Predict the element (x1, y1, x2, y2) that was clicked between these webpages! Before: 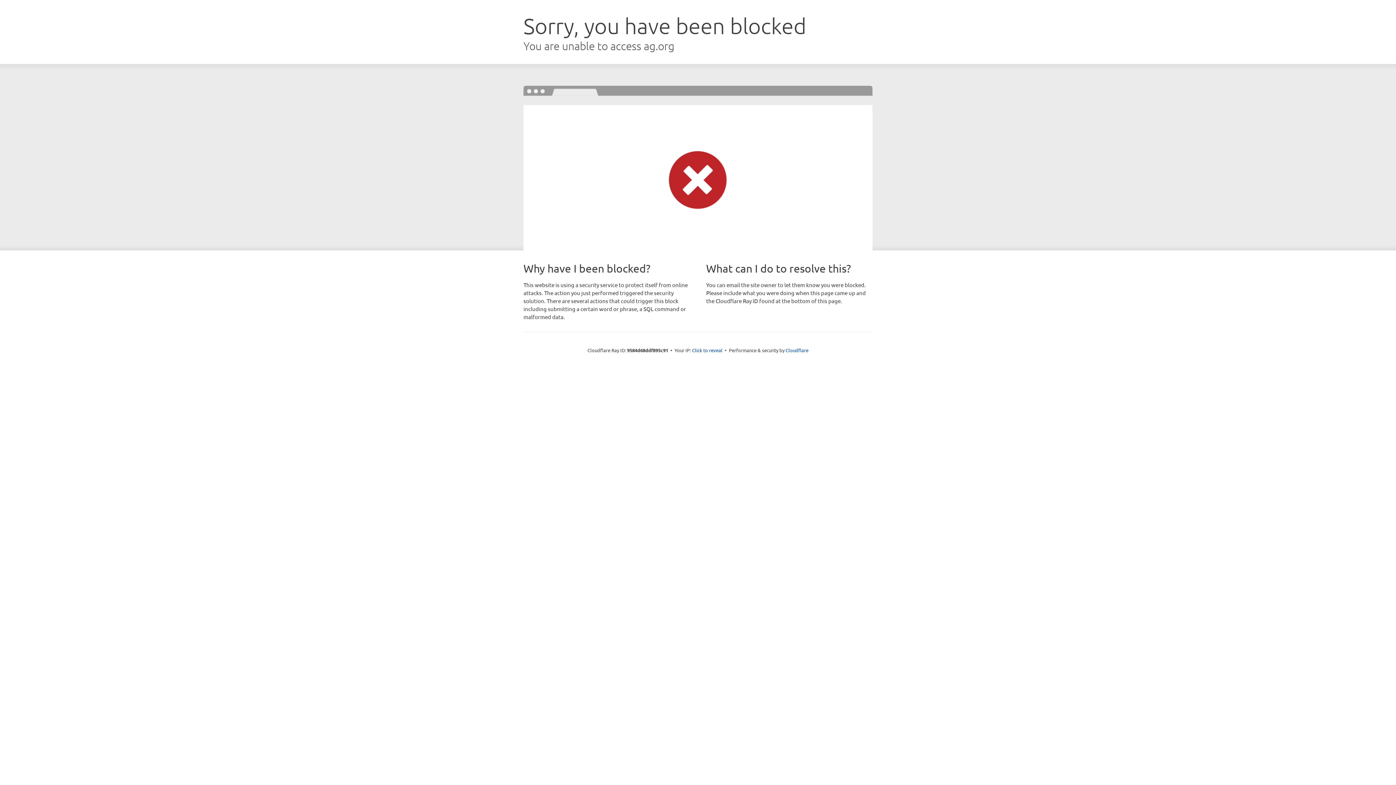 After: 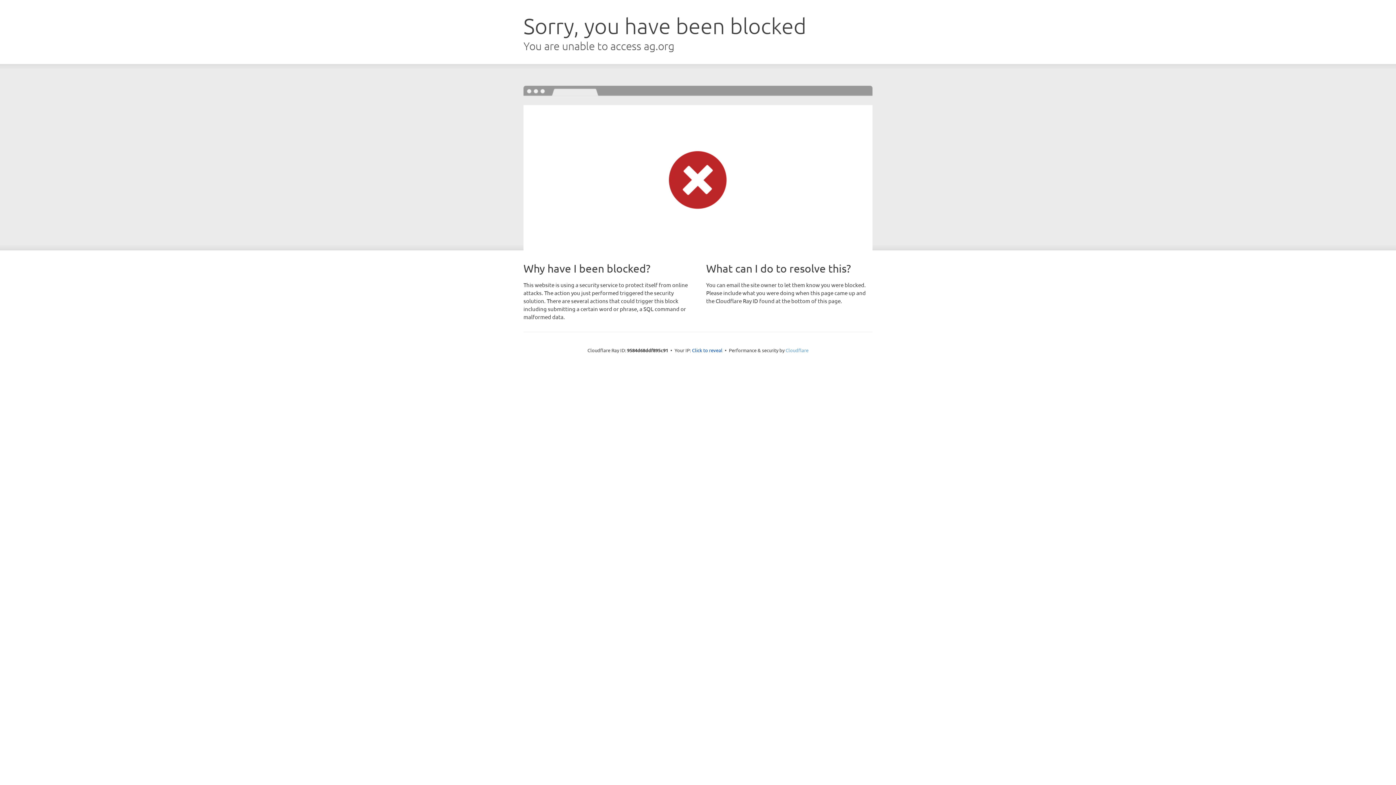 Action: bbox: (785, 347, 808, 353) label: Cloudflare